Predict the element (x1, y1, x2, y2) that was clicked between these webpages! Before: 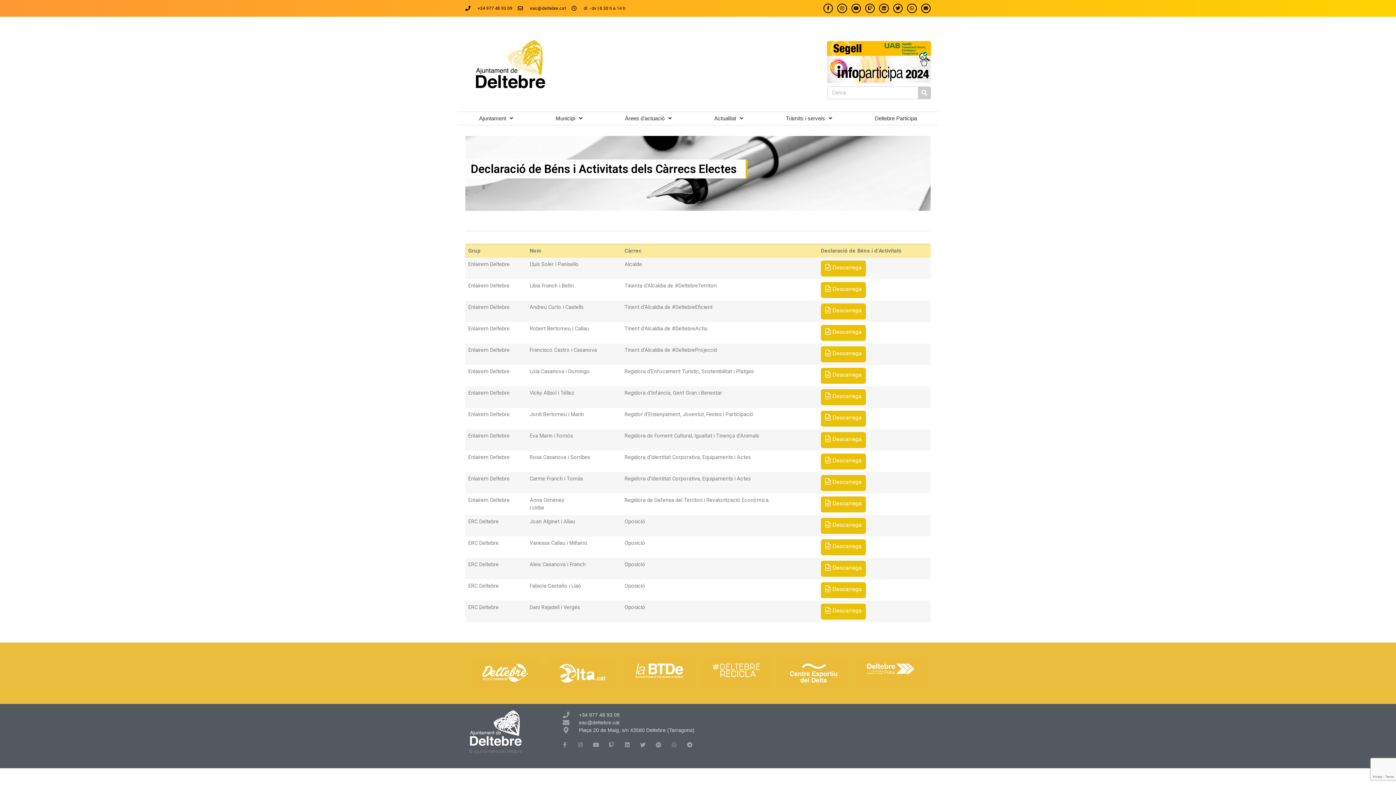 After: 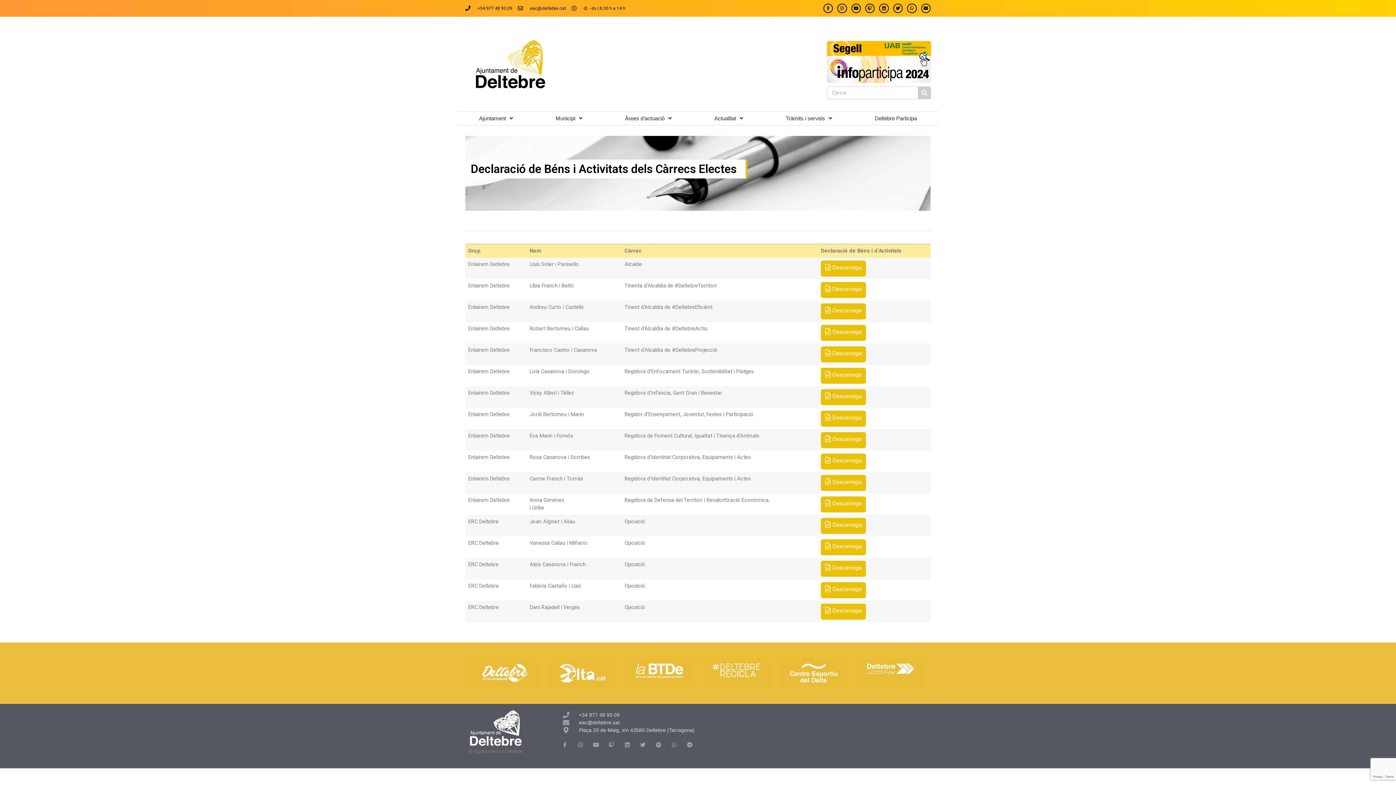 Action: bbox: (481, 663, 529, 683)